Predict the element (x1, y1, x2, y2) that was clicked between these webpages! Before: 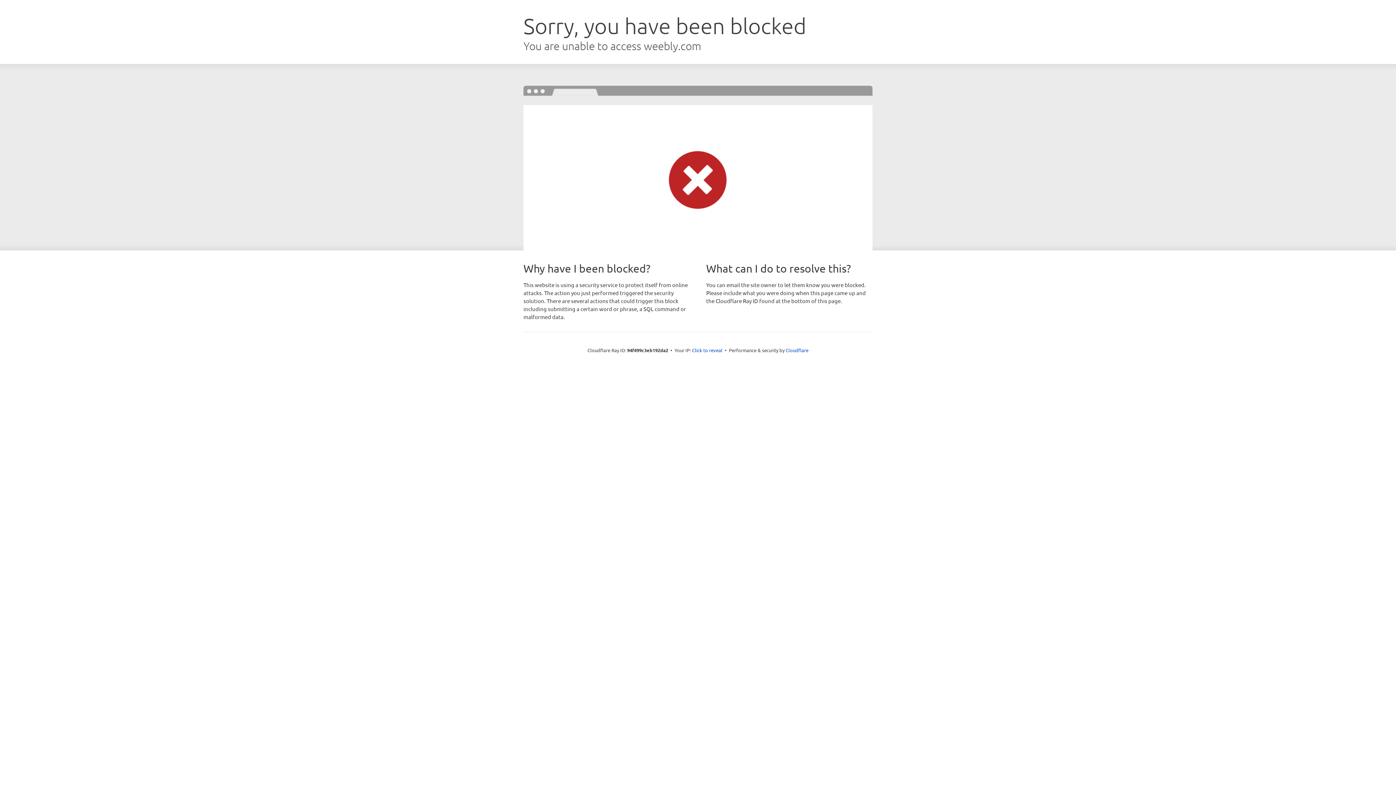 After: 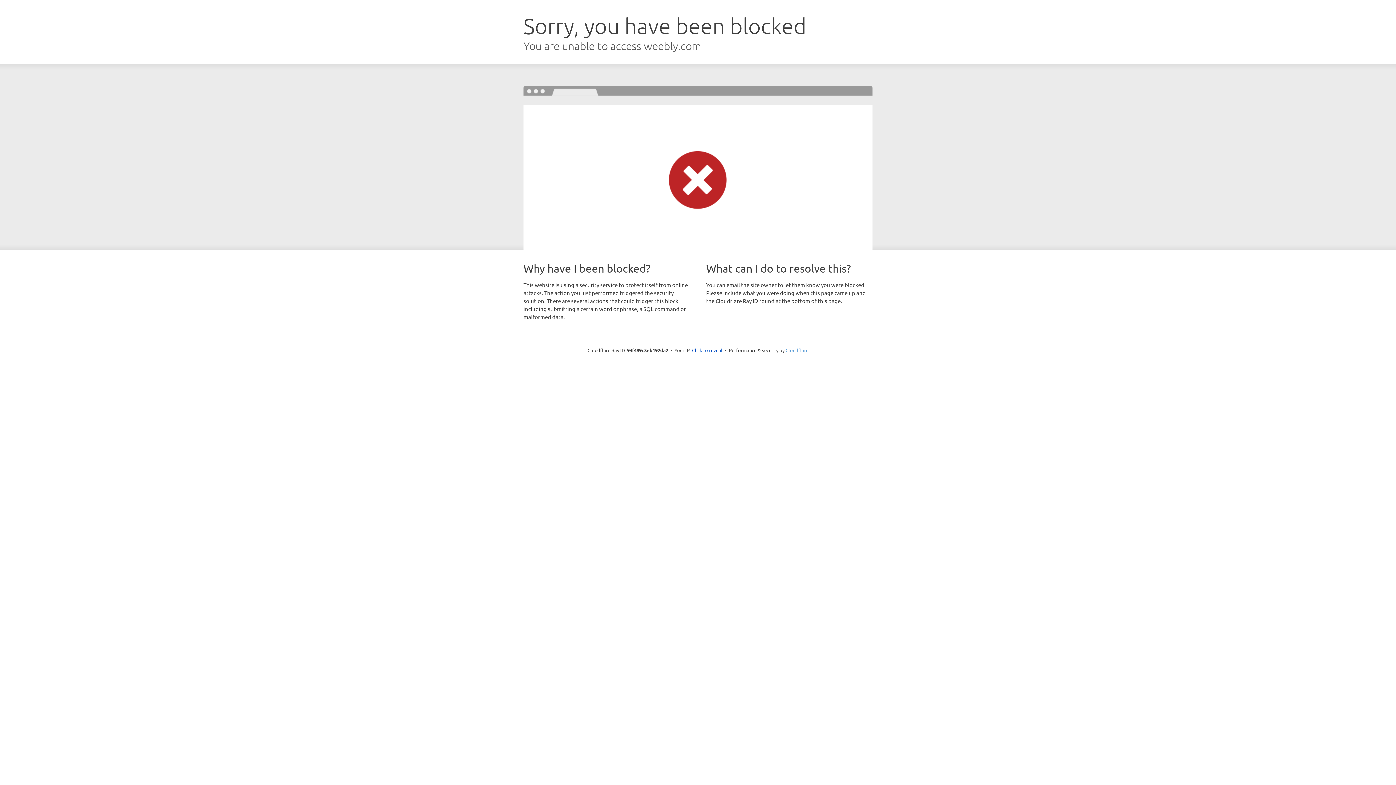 Action: label: Cloudflare bbox: (785, 347, 808, 353)